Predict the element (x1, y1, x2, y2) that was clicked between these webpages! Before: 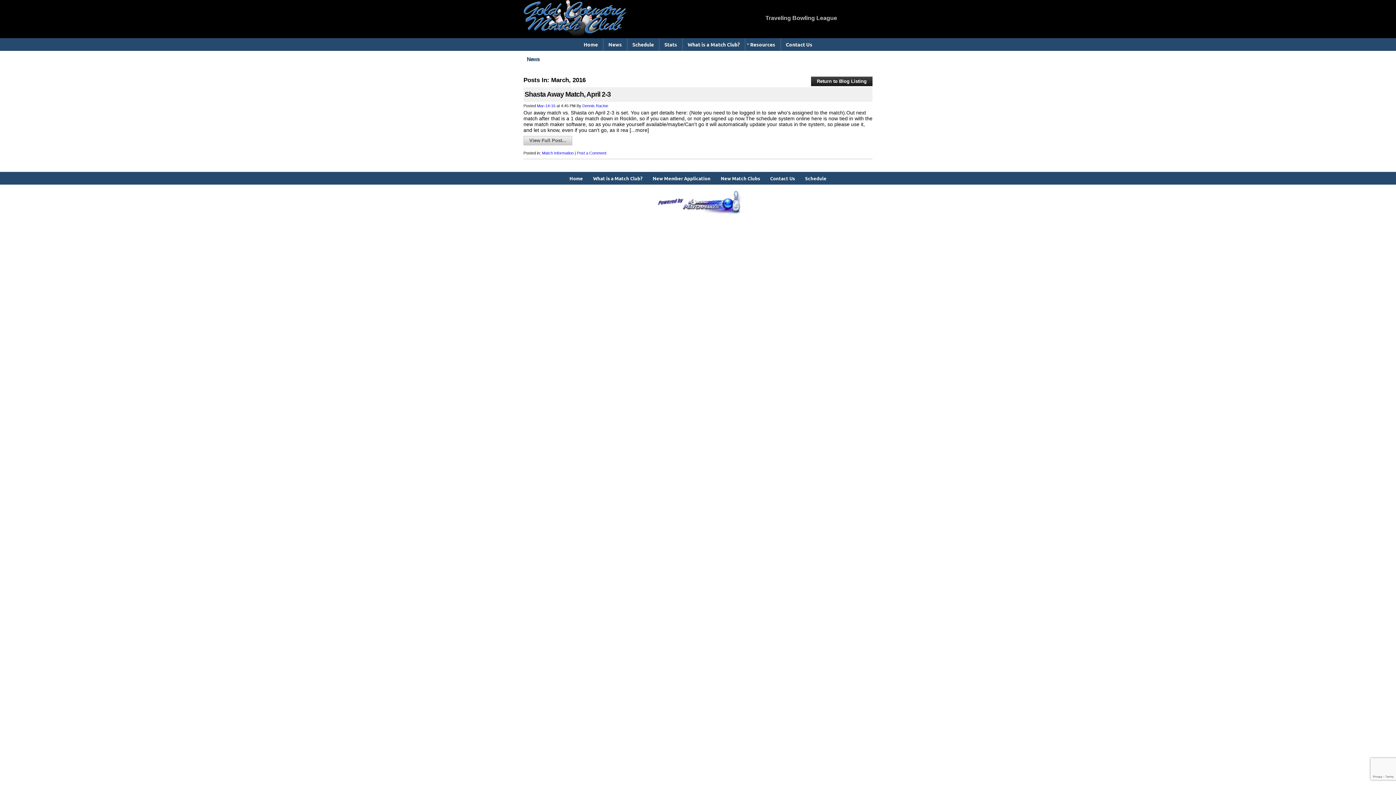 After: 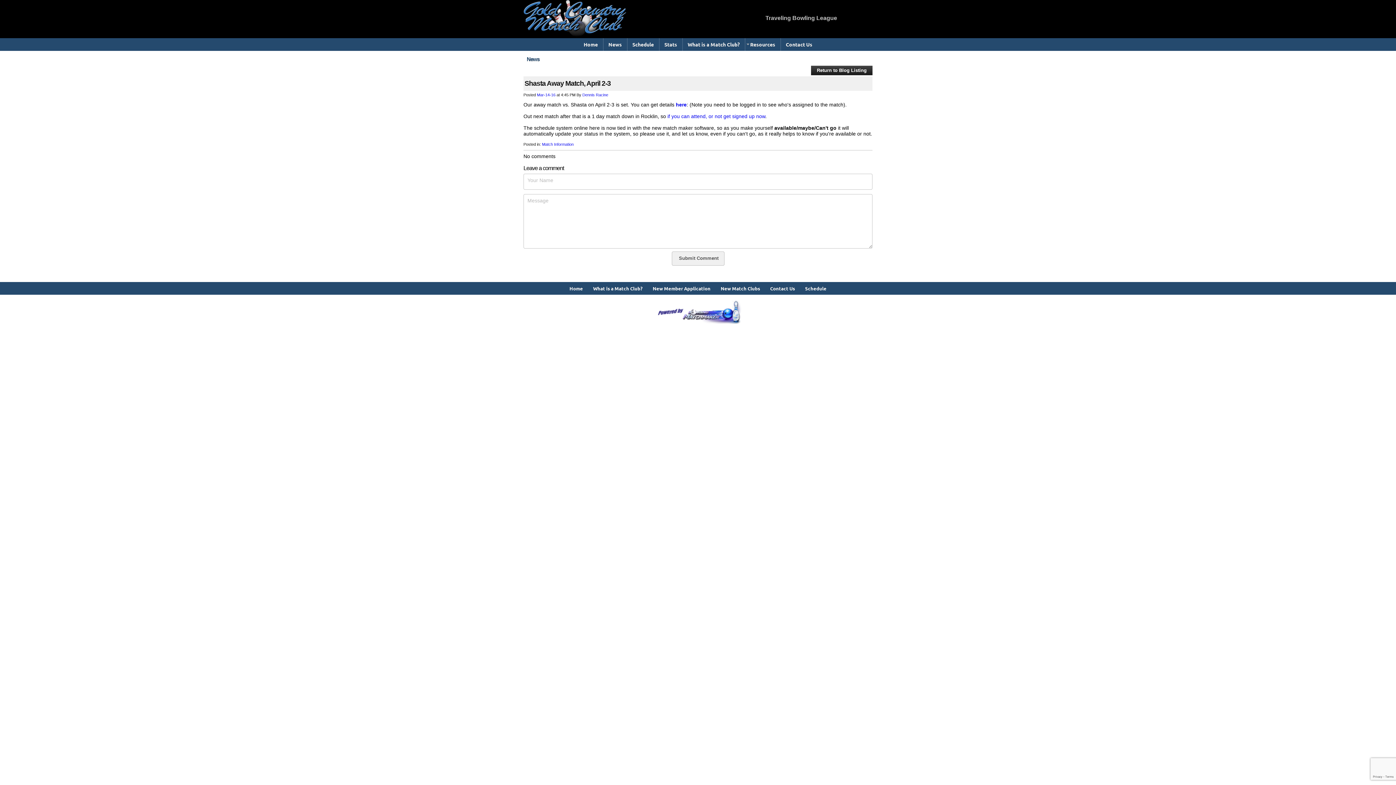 Action: bbox: (577, 150, 606, 155) label: Post a Comment